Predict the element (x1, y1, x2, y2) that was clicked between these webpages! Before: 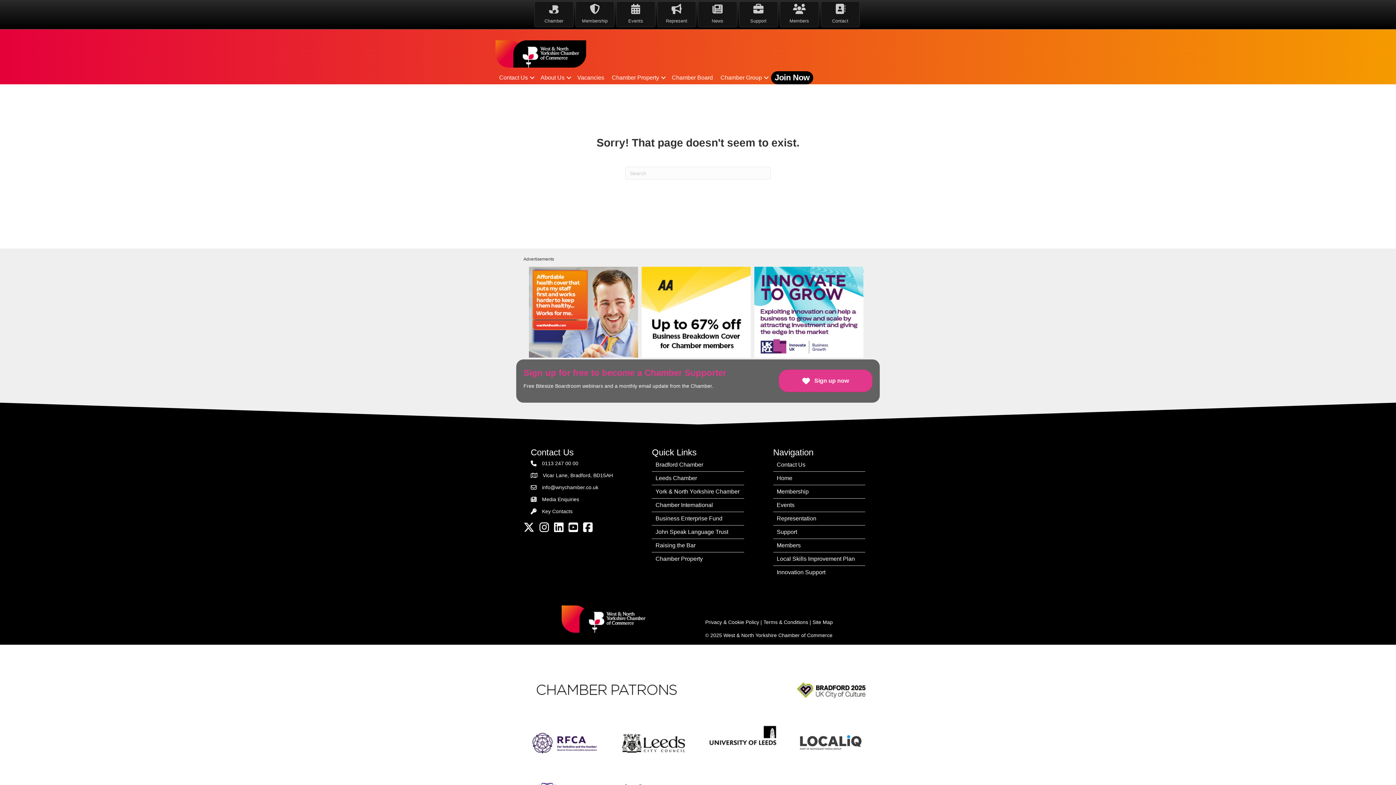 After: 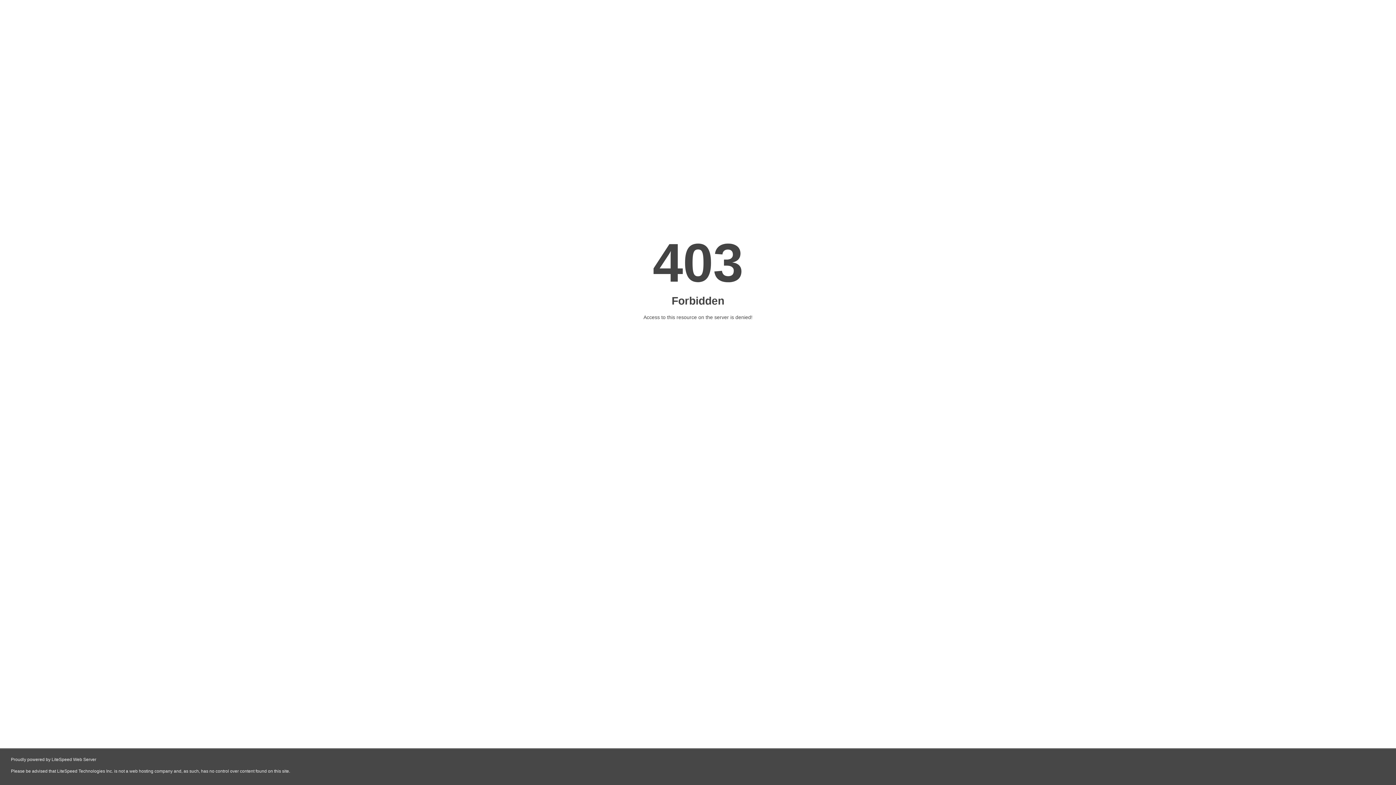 Action: bbox: (652, 498, 744, 512) label: Chamber International